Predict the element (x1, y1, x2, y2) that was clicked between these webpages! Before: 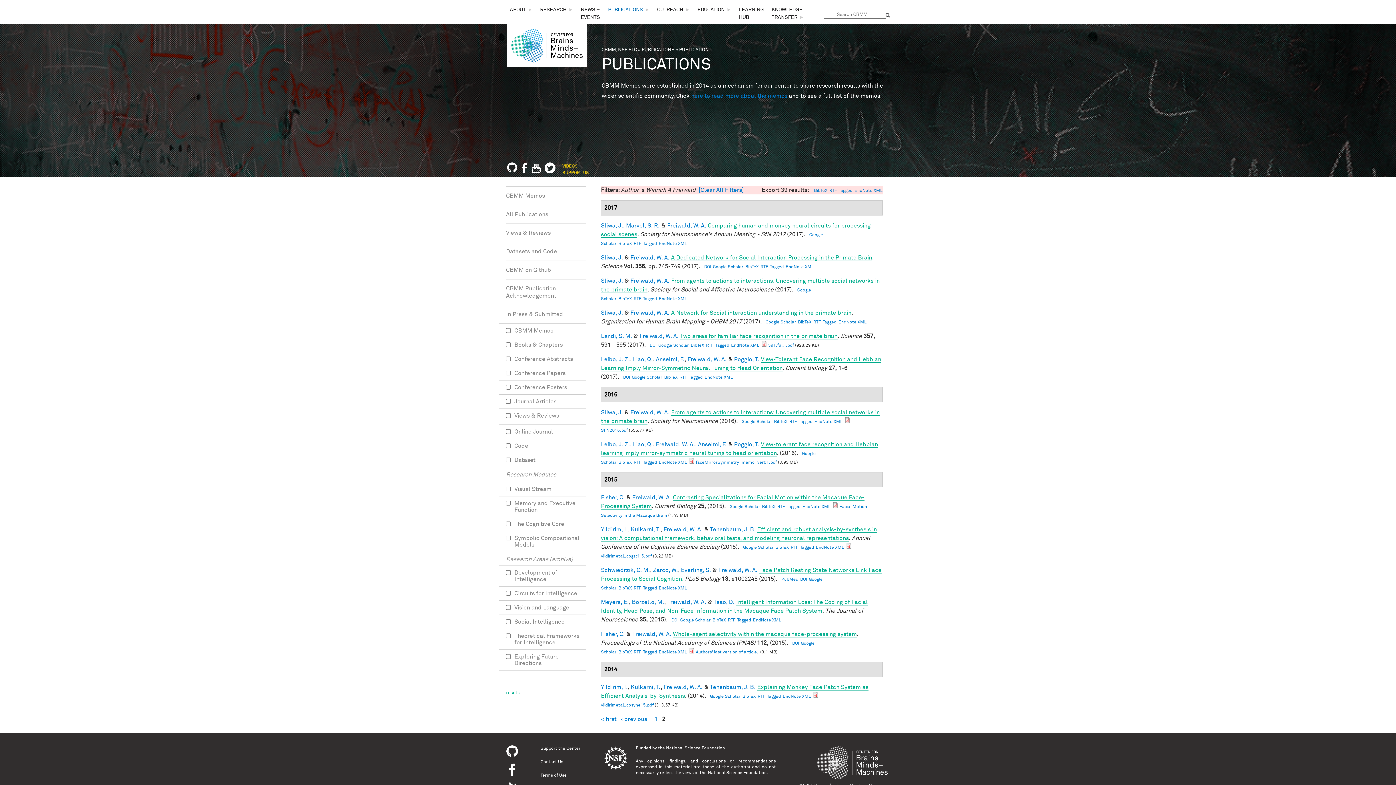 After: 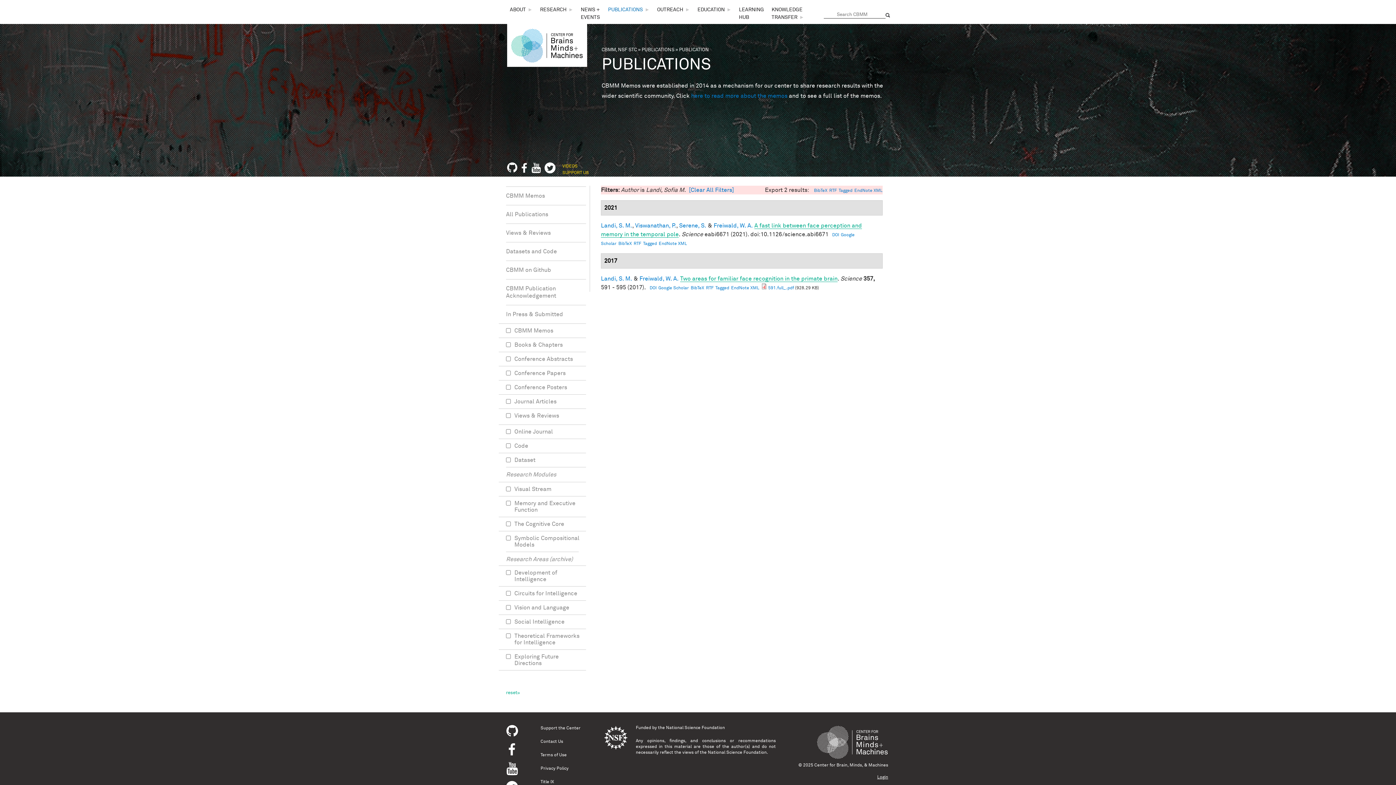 Action: bbox: (601, 333, 632, 339) label: Landi, S. M.